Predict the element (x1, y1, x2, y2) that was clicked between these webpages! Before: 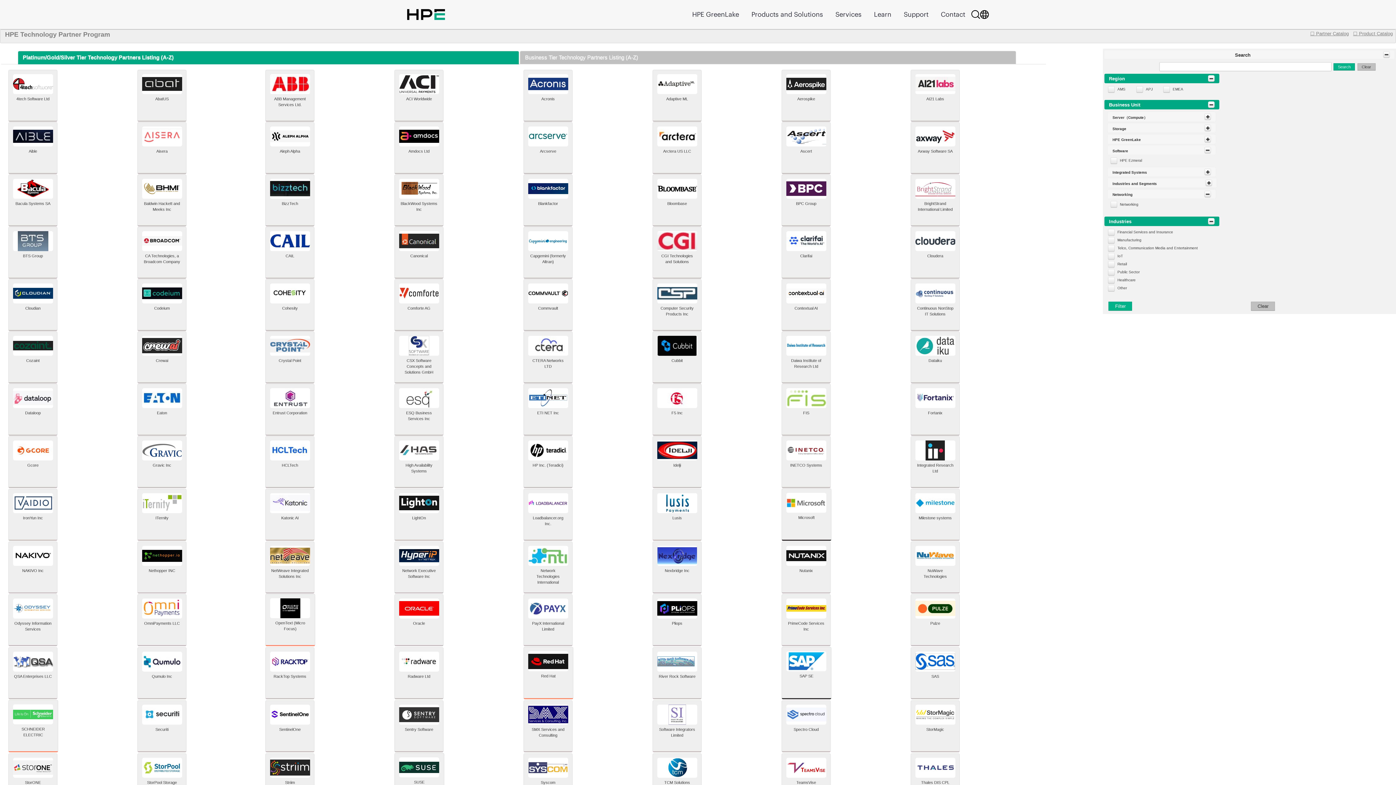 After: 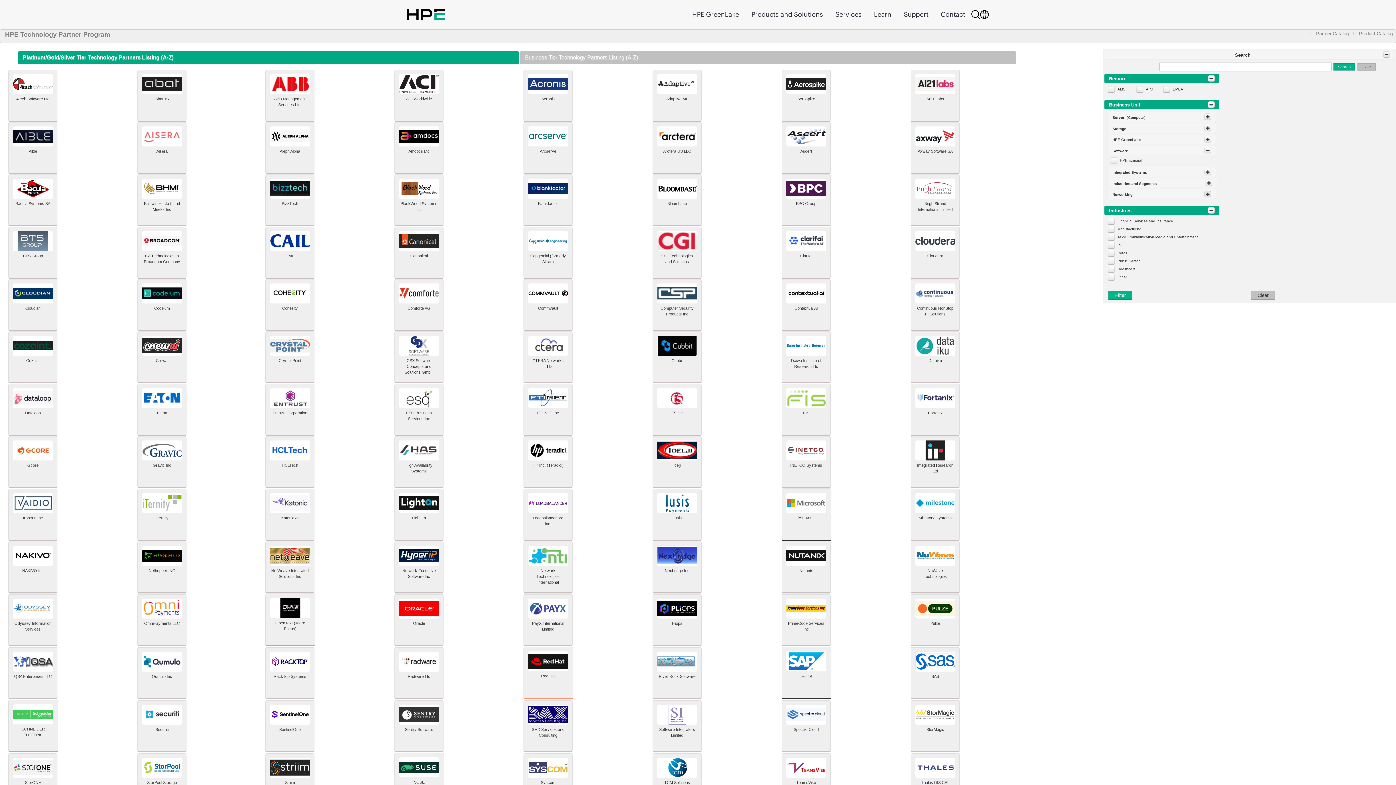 Action: bbox: (1204, 190, 1211, 197)